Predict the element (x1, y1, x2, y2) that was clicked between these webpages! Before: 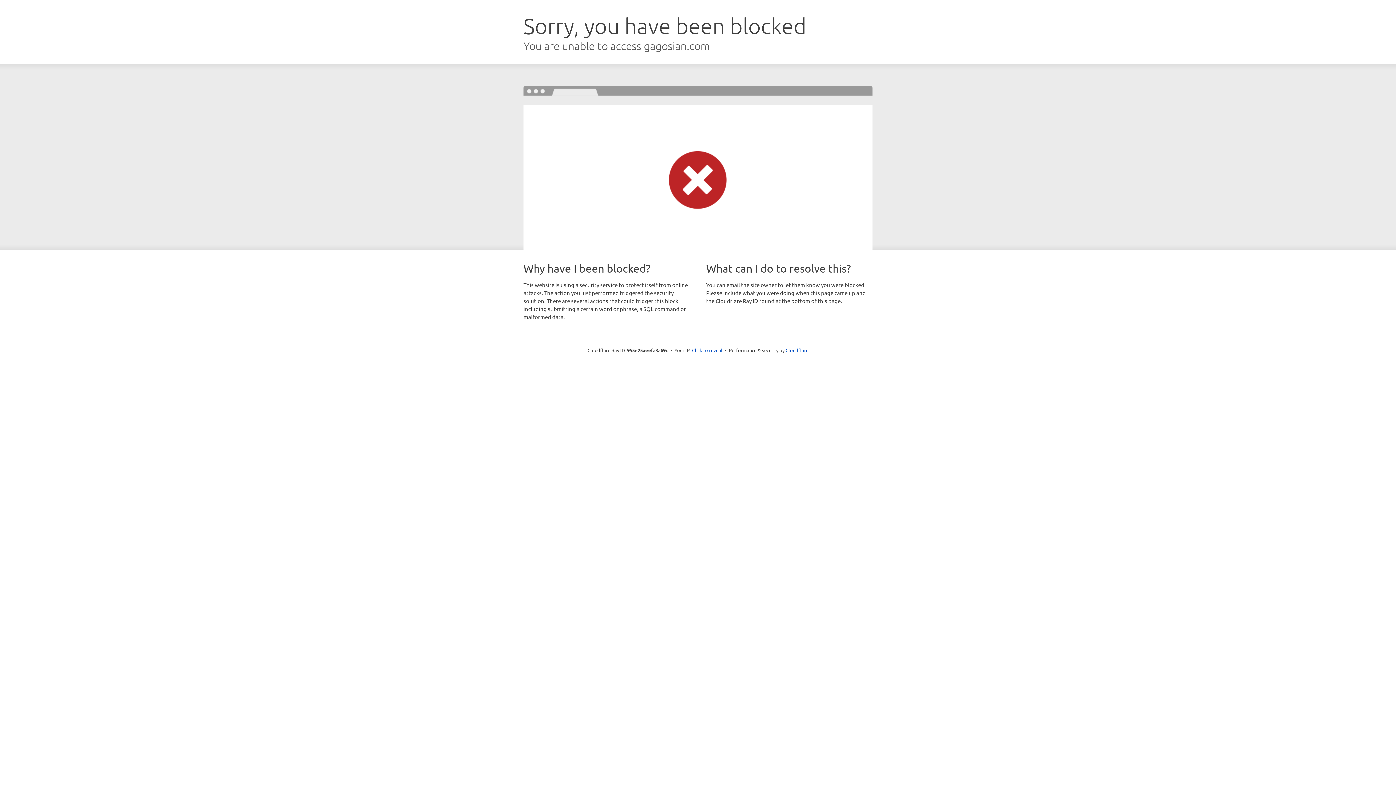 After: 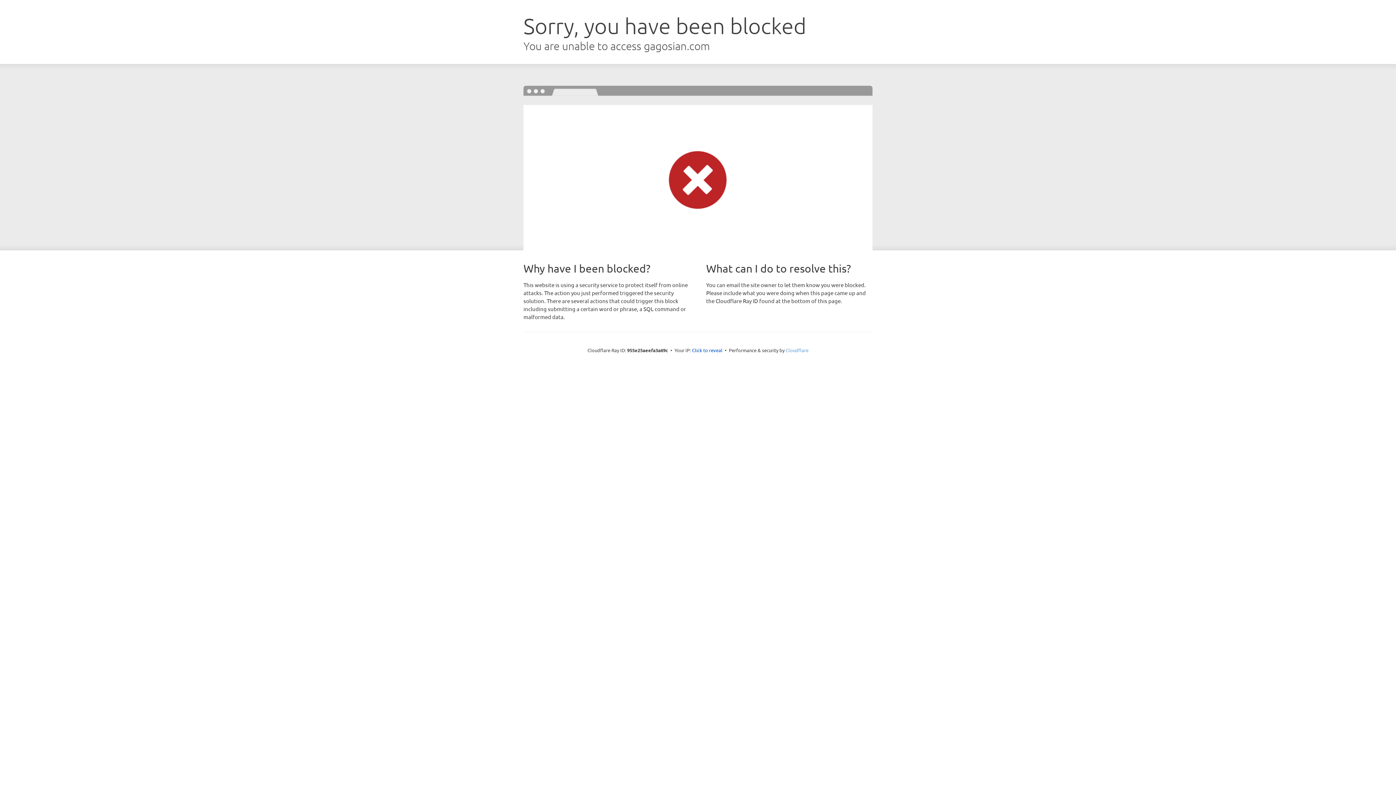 Action: label: Cloudflare bbox: (785, 347, 808, 353)